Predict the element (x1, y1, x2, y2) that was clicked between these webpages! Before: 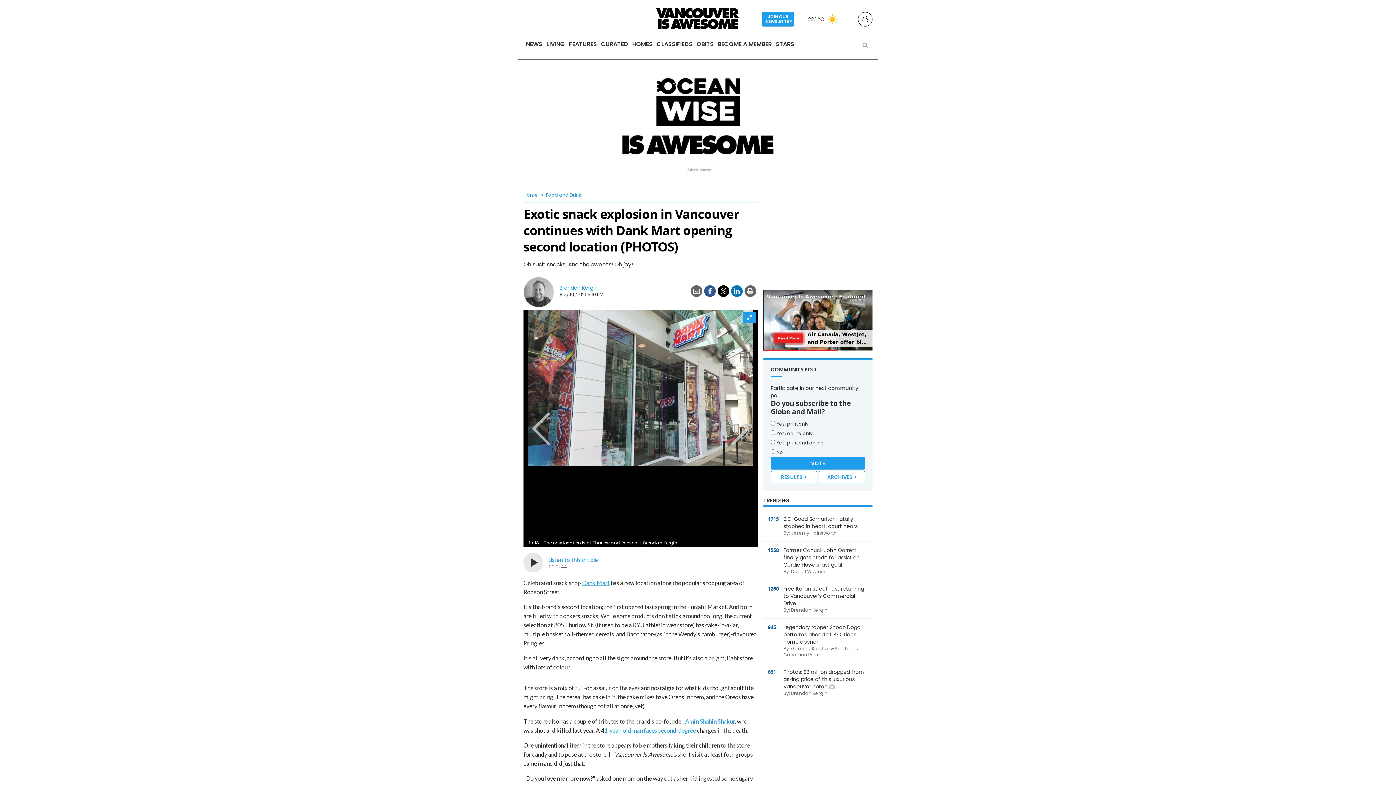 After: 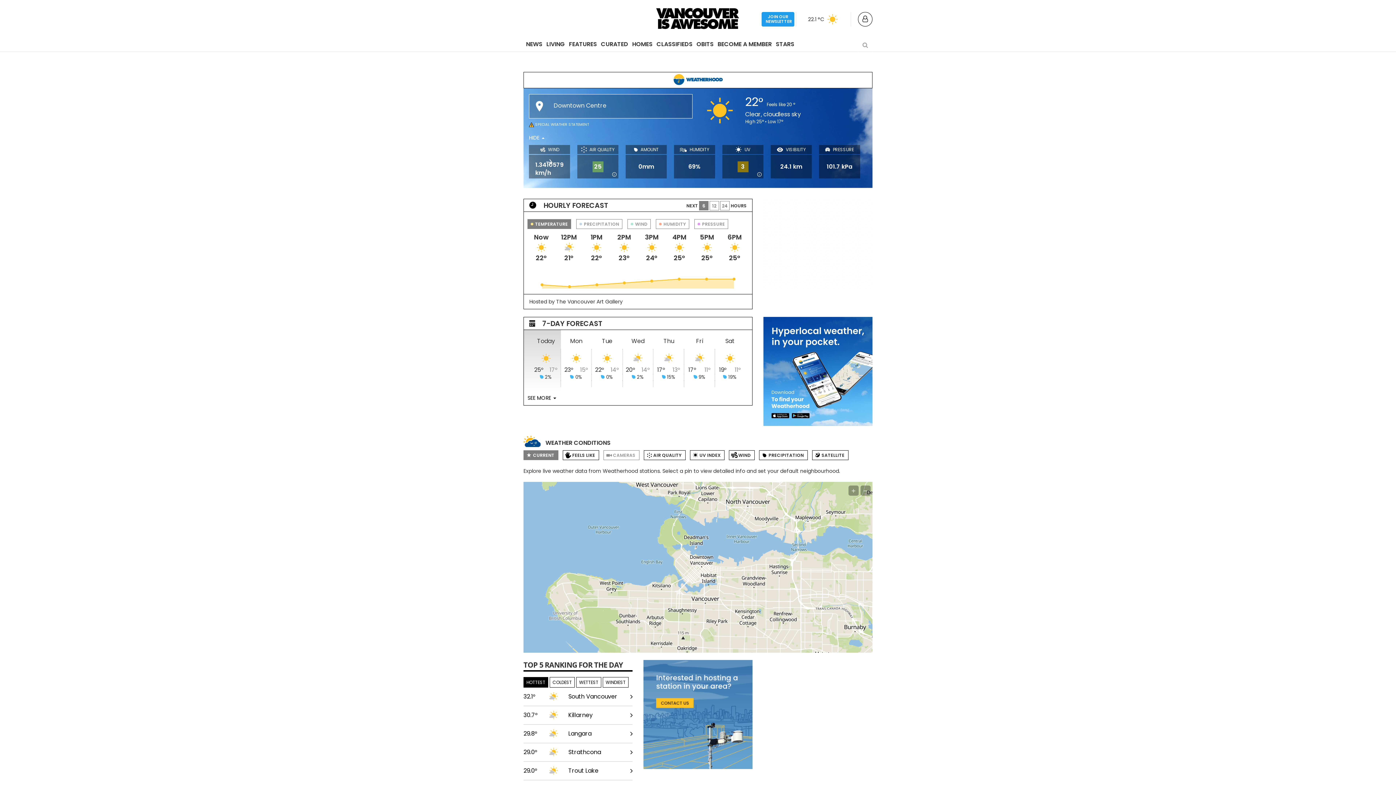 Action: label: 22.1 °C bbox: (796, 12, 851, 26)